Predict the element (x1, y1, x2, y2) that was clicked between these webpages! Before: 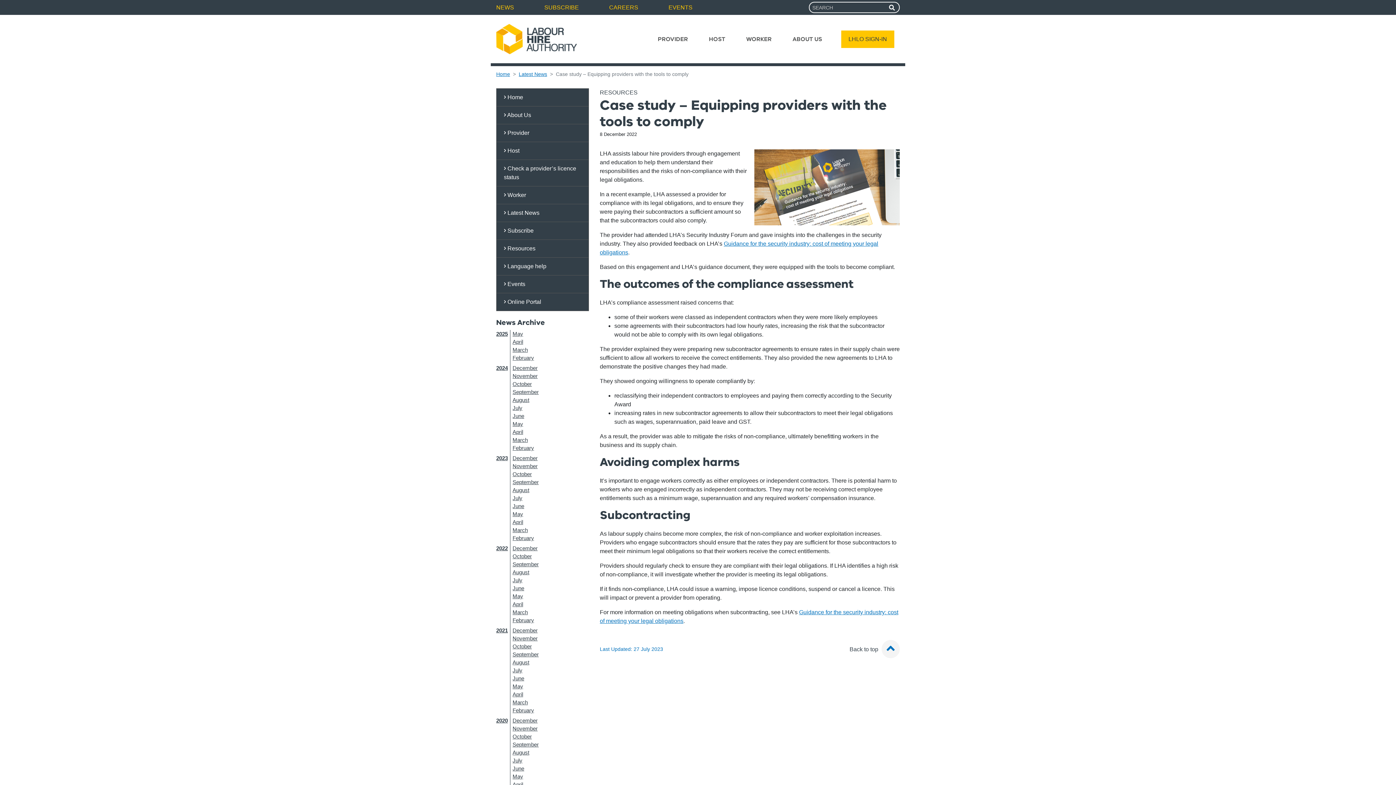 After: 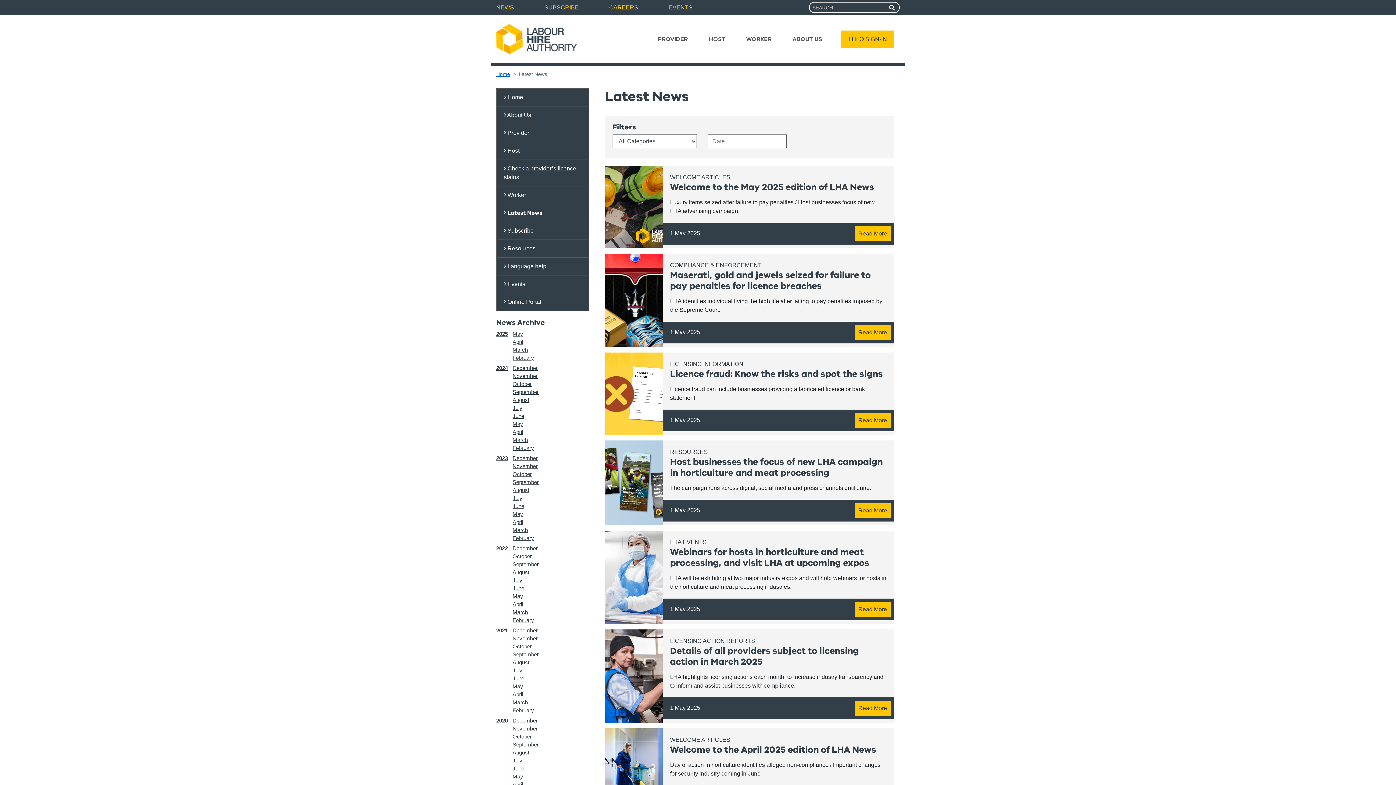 Action: bbox: (518, 71, 547, 77) label: Latest News